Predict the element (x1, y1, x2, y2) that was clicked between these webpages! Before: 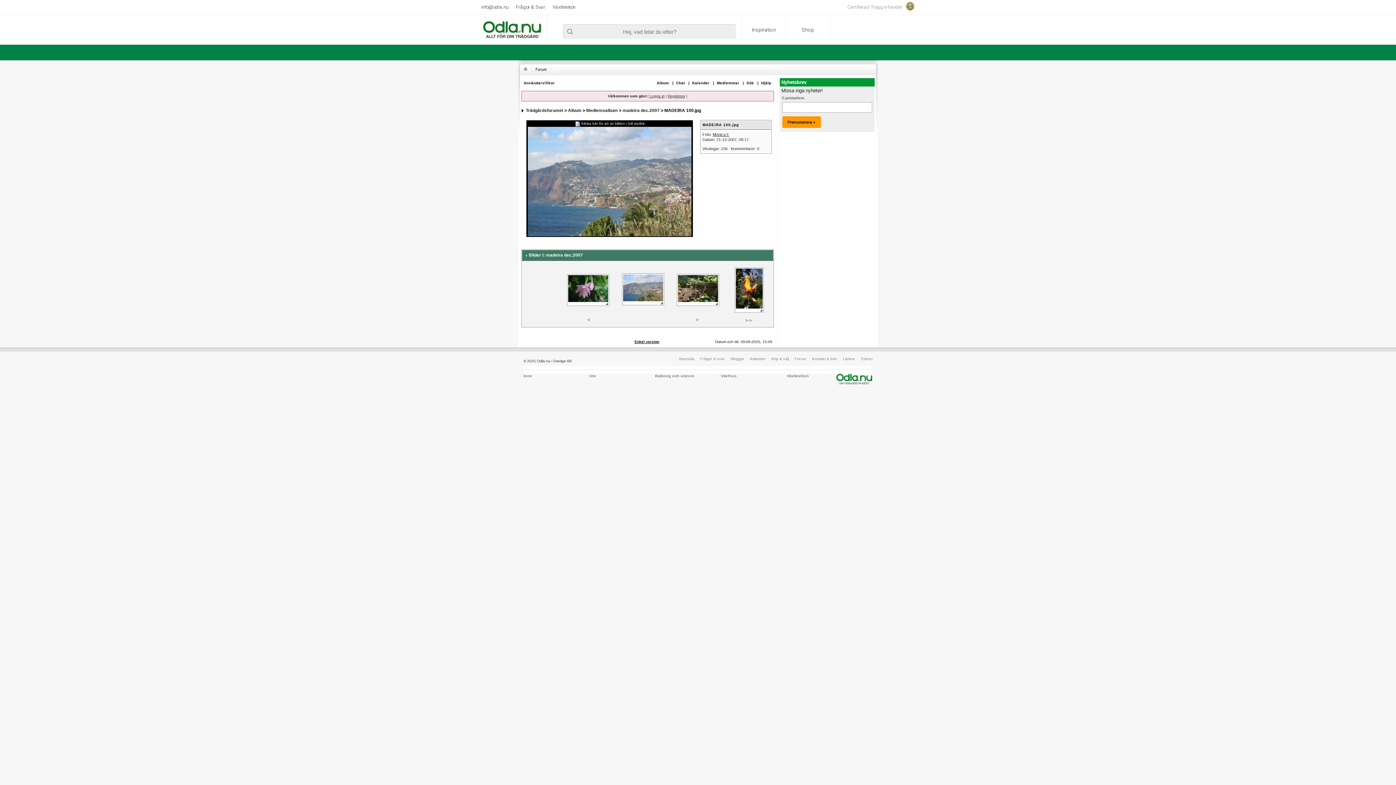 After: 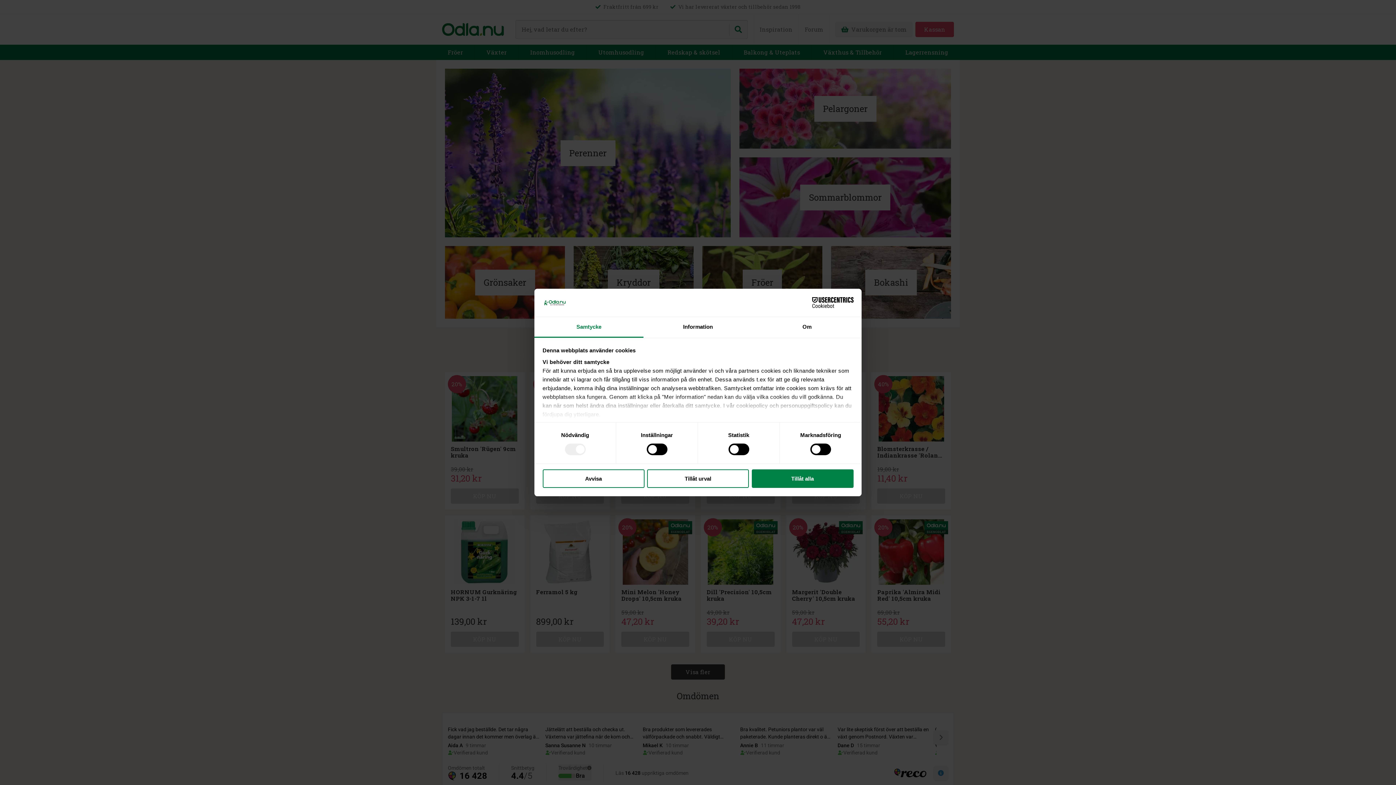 Action: bbox: (750, 356, 765, 361) label: Kalender